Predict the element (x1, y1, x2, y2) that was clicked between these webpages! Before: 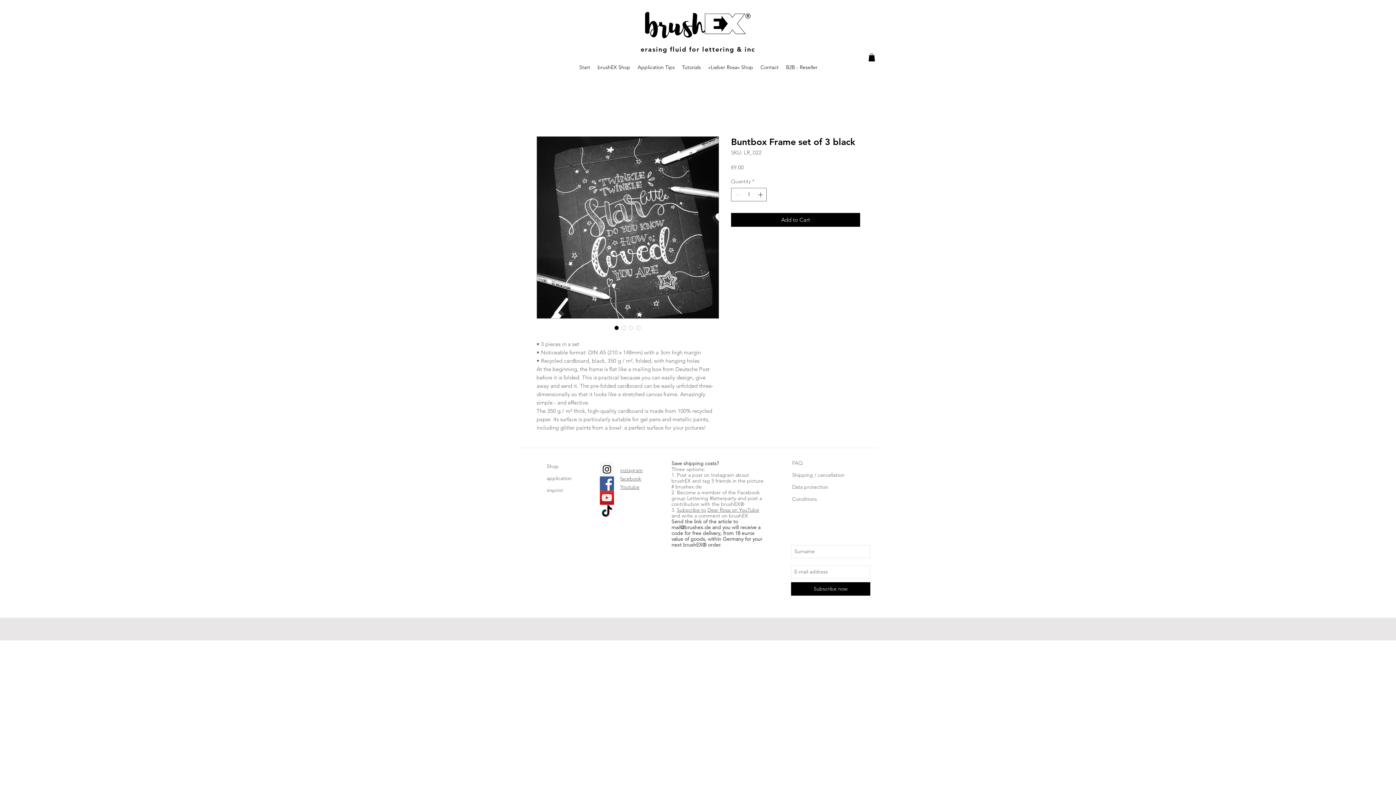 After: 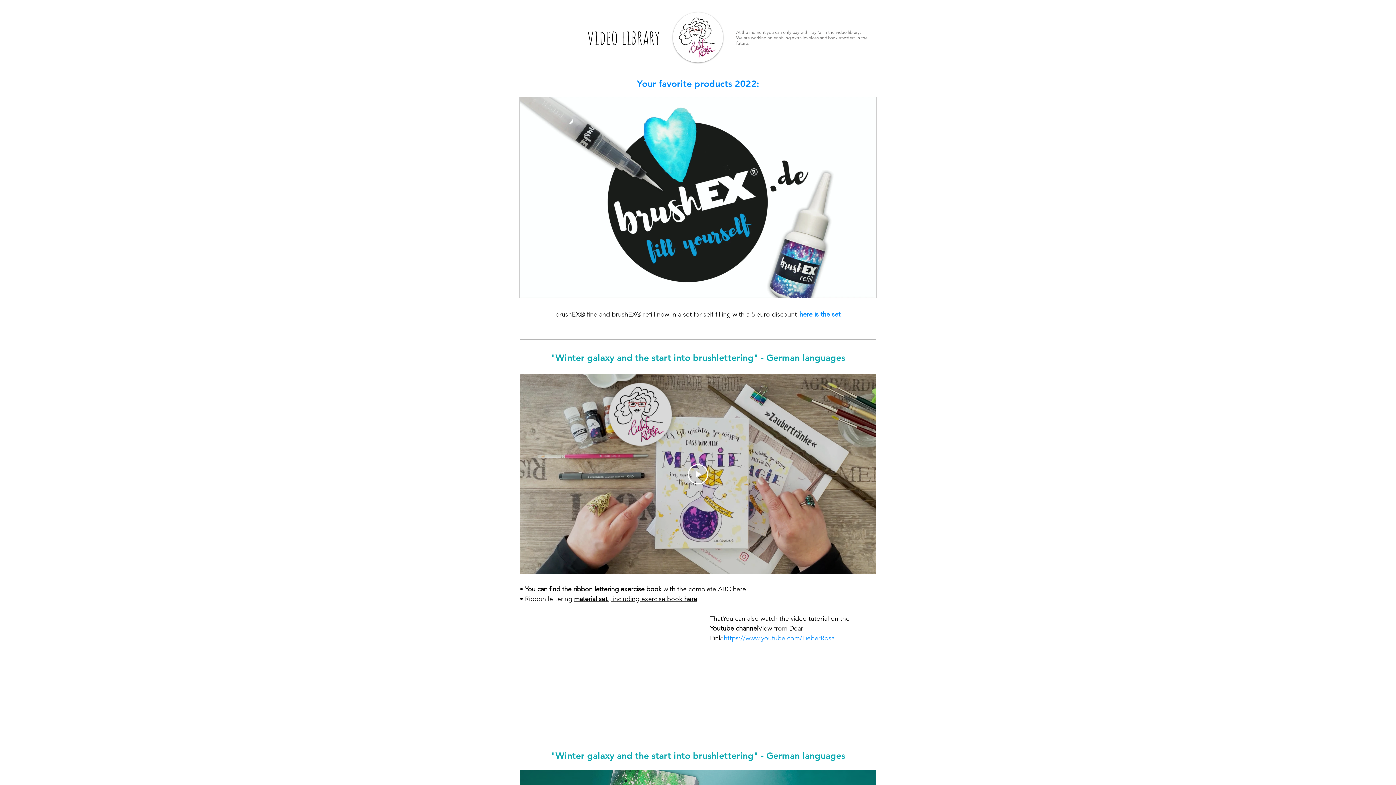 Action: label: Tutorials bbox: (678, 61, 704, 73)